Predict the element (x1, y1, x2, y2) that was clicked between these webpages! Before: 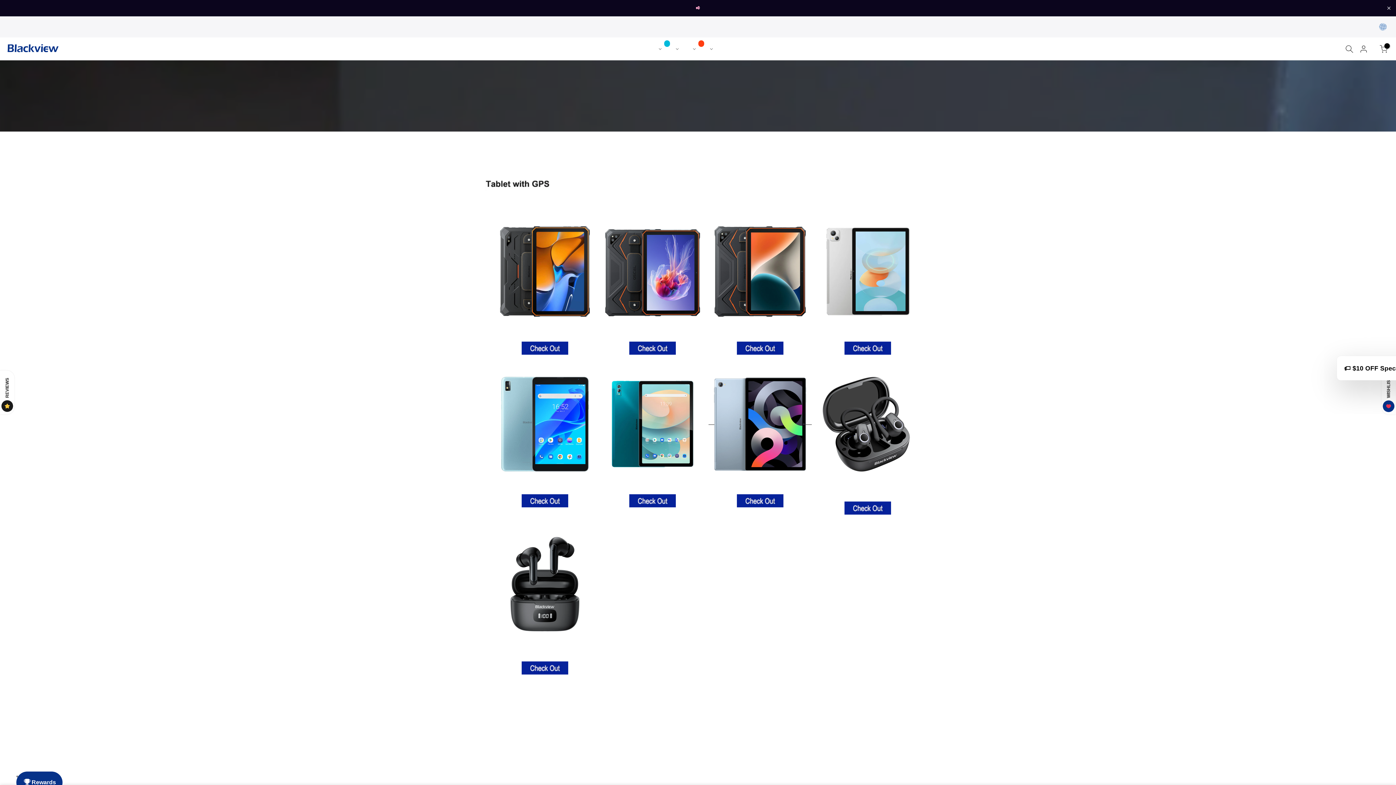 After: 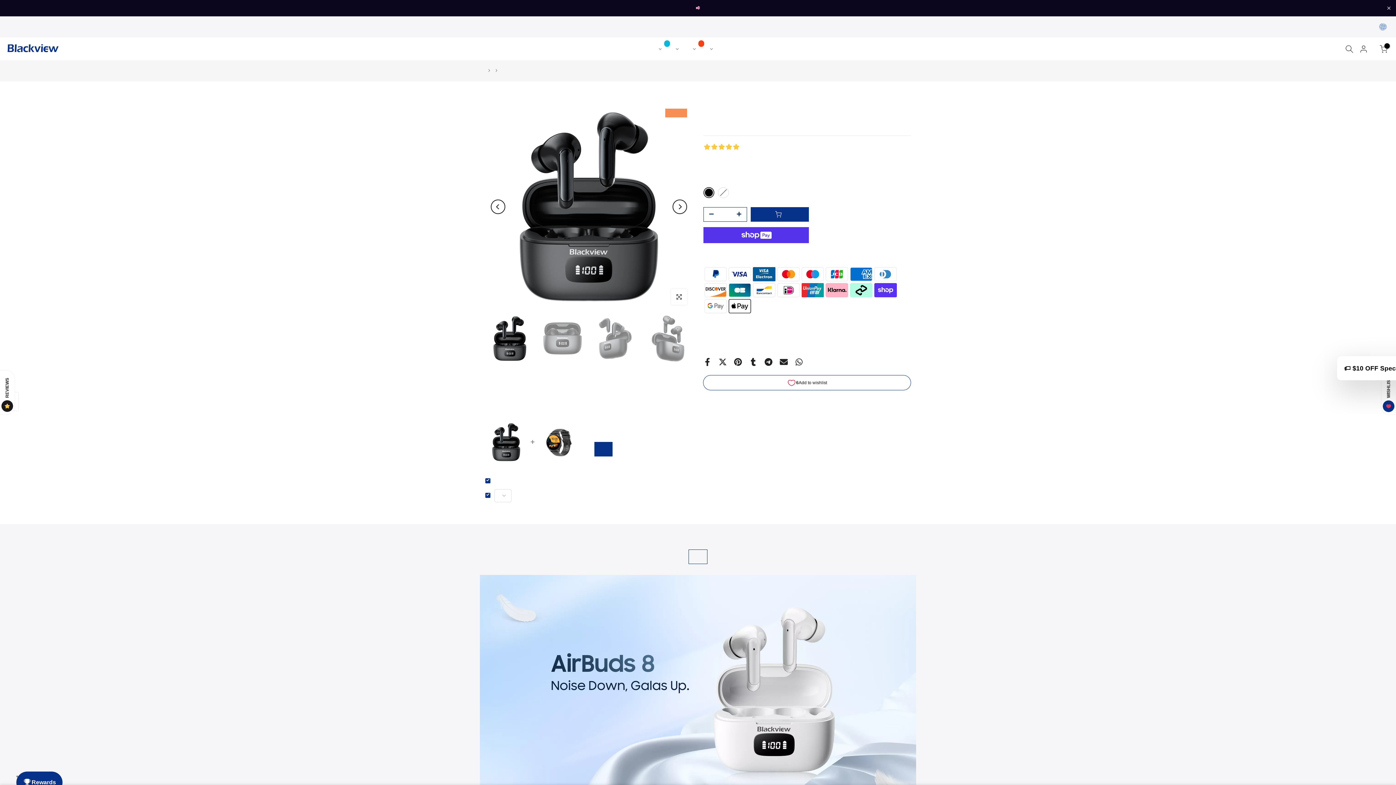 Action: label: AirBuds 8
$29.99(limited time) bbox: (493, 584, 596, 672)